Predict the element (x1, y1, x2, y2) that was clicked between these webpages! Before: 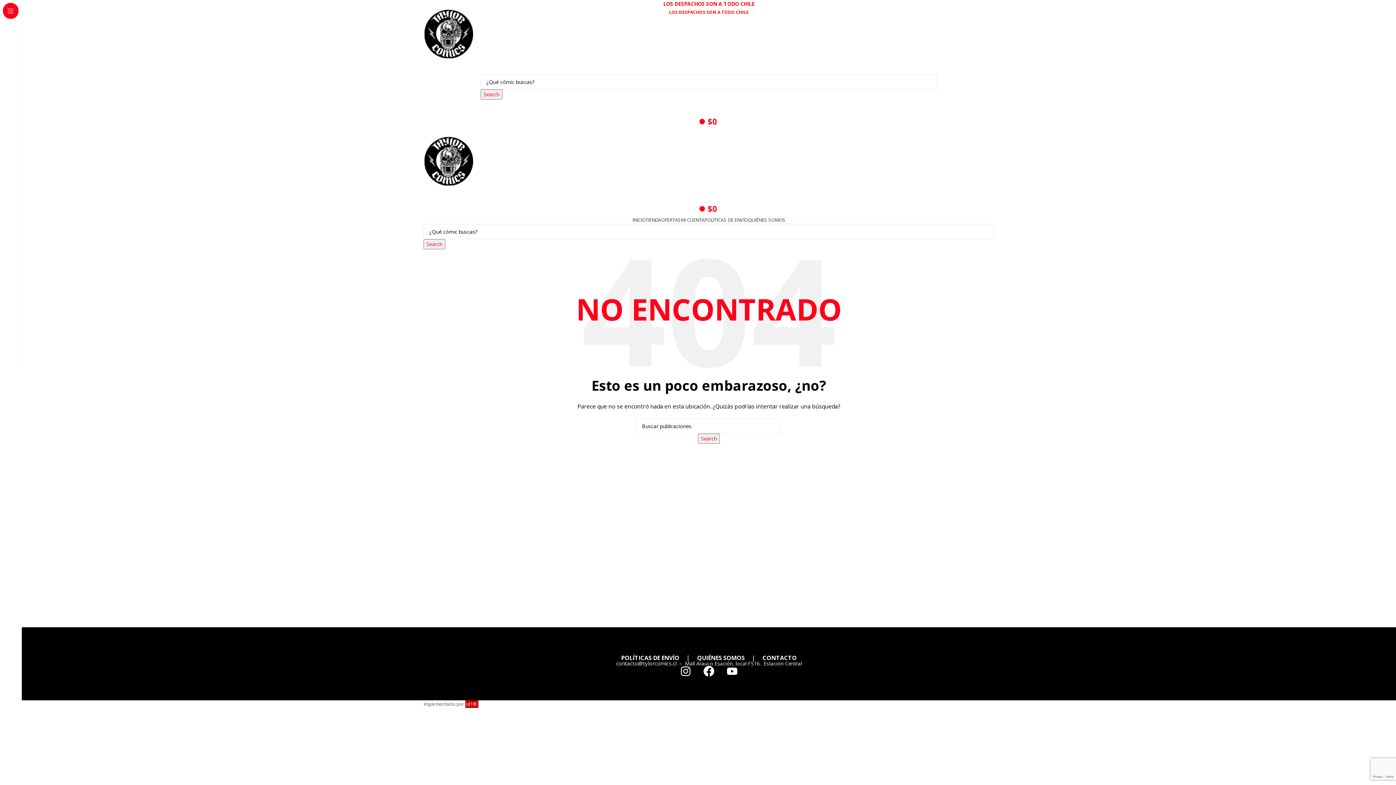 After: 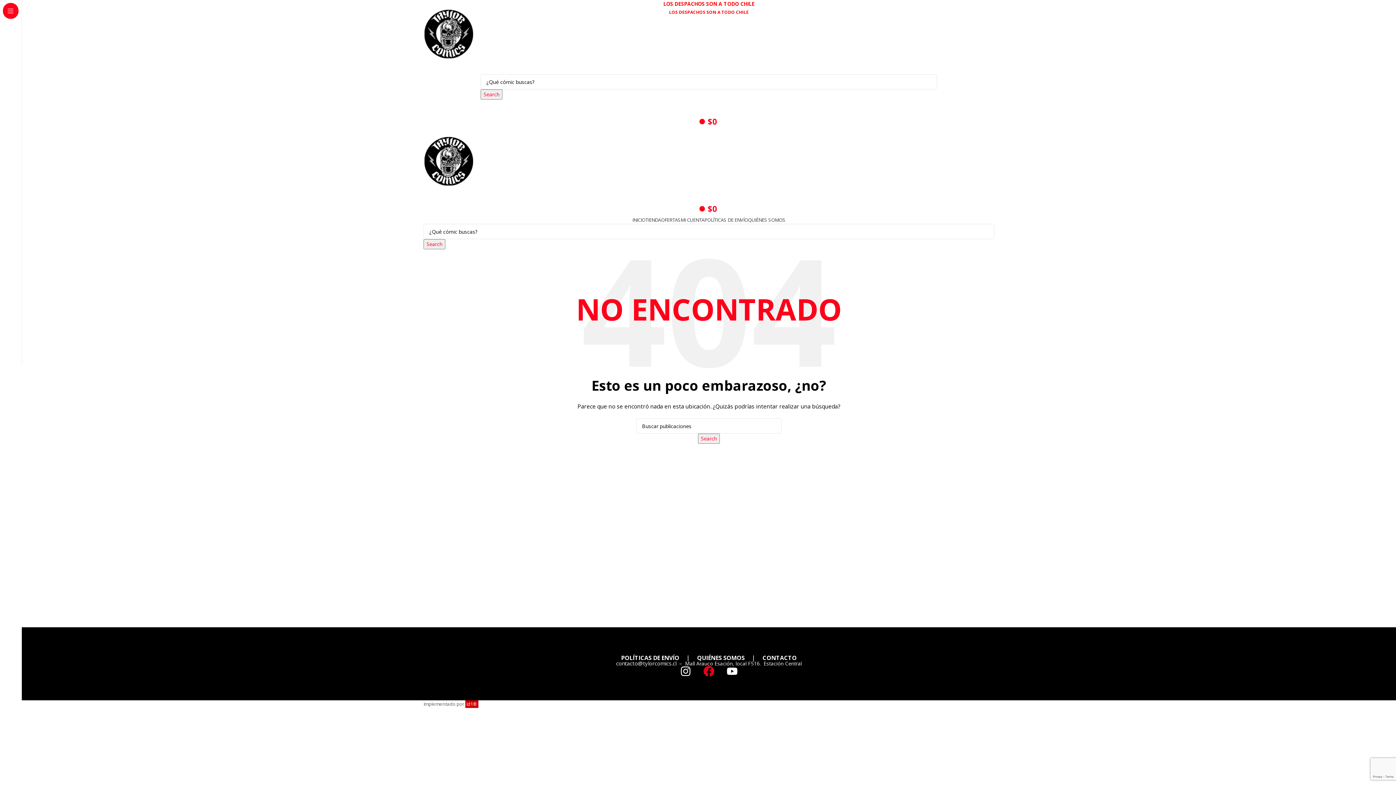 Action: label: Facebook bbox: (698, 660, 720, 682)